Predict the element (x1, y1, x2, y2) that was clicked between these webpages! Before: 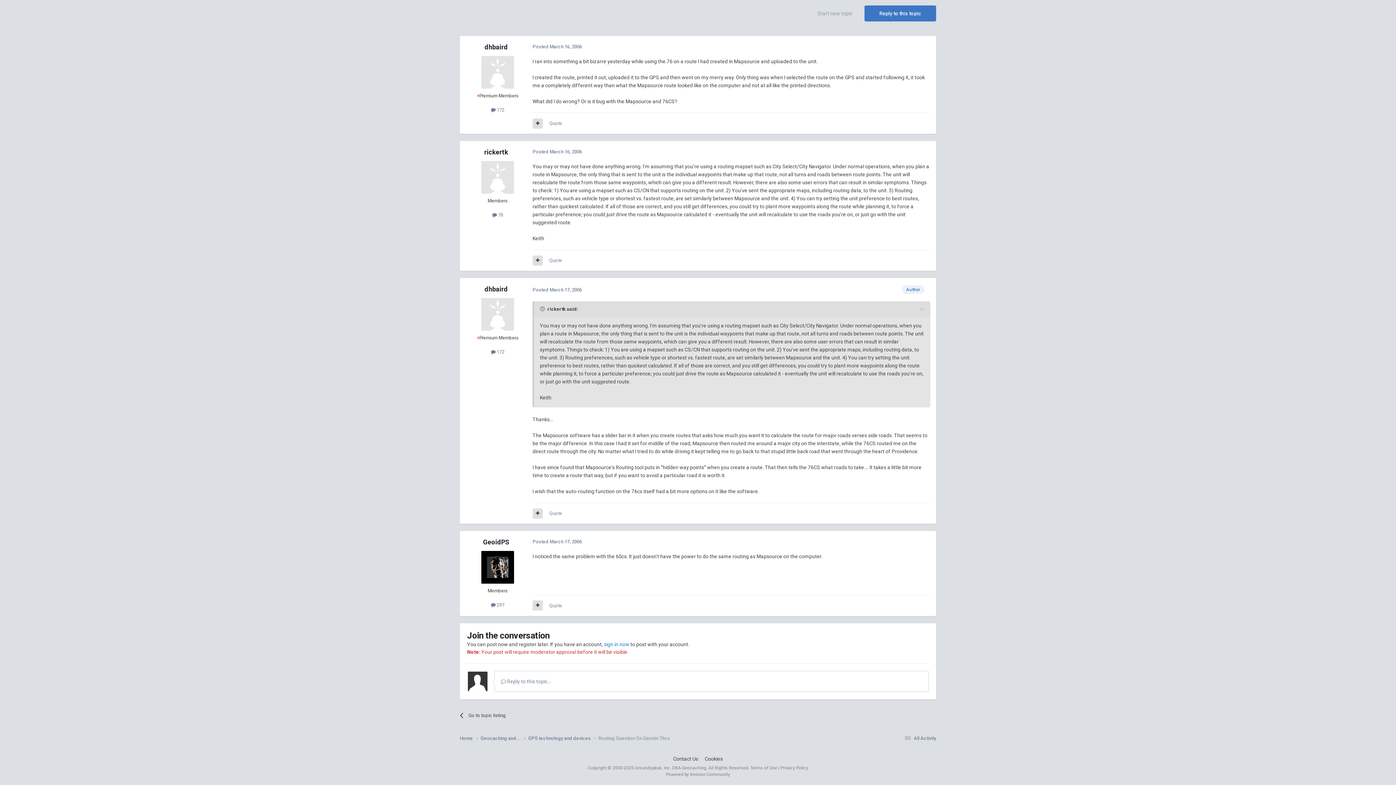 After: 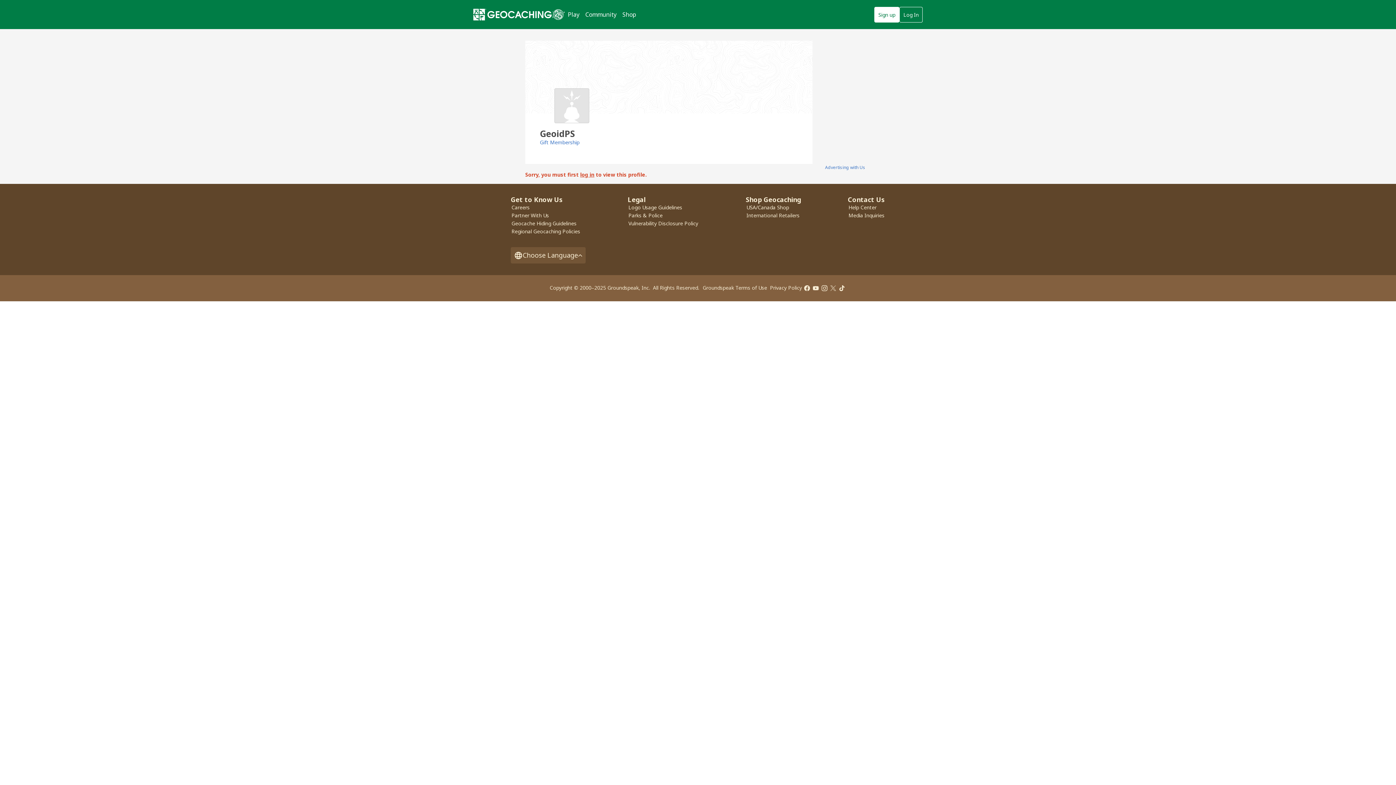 Action: bbox: (483, 538, 509, 546) label: GeoidPS